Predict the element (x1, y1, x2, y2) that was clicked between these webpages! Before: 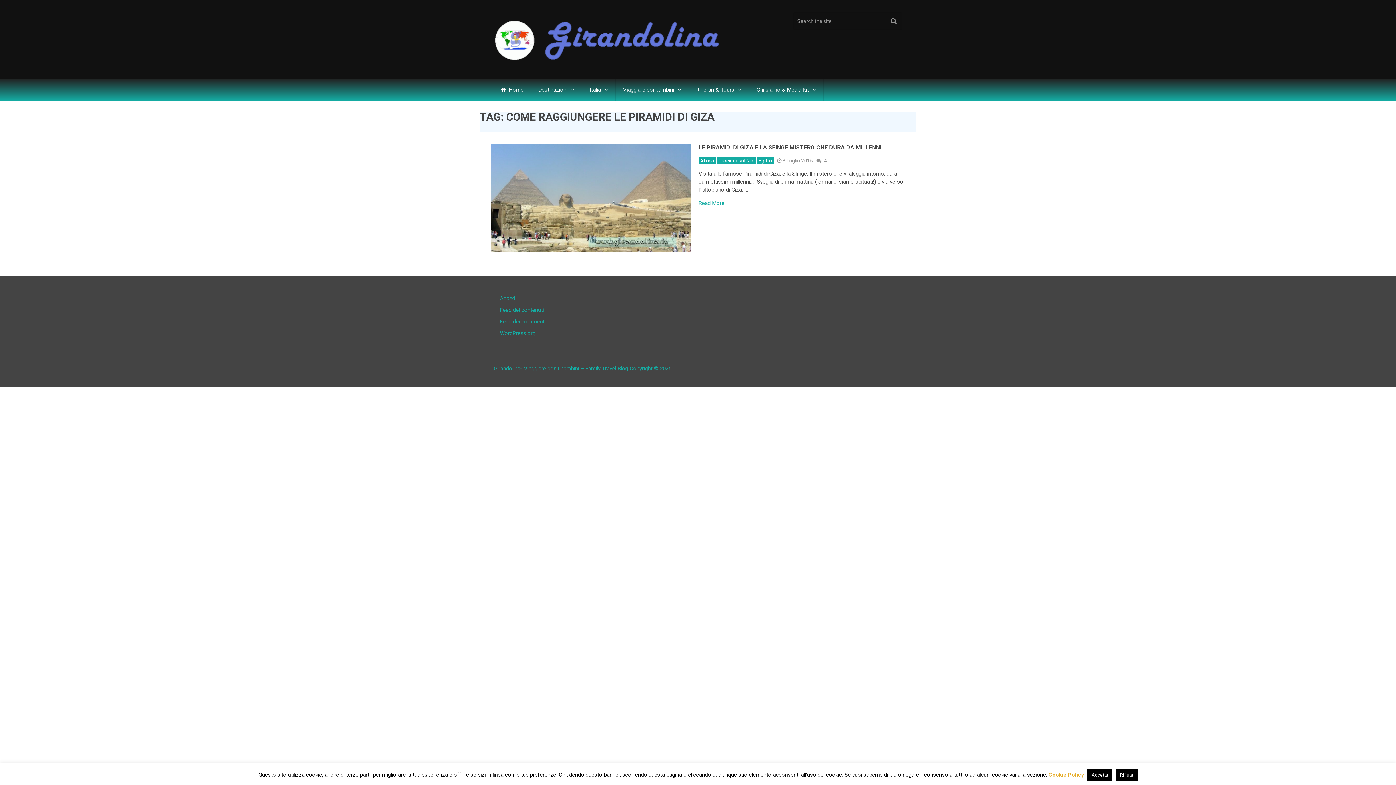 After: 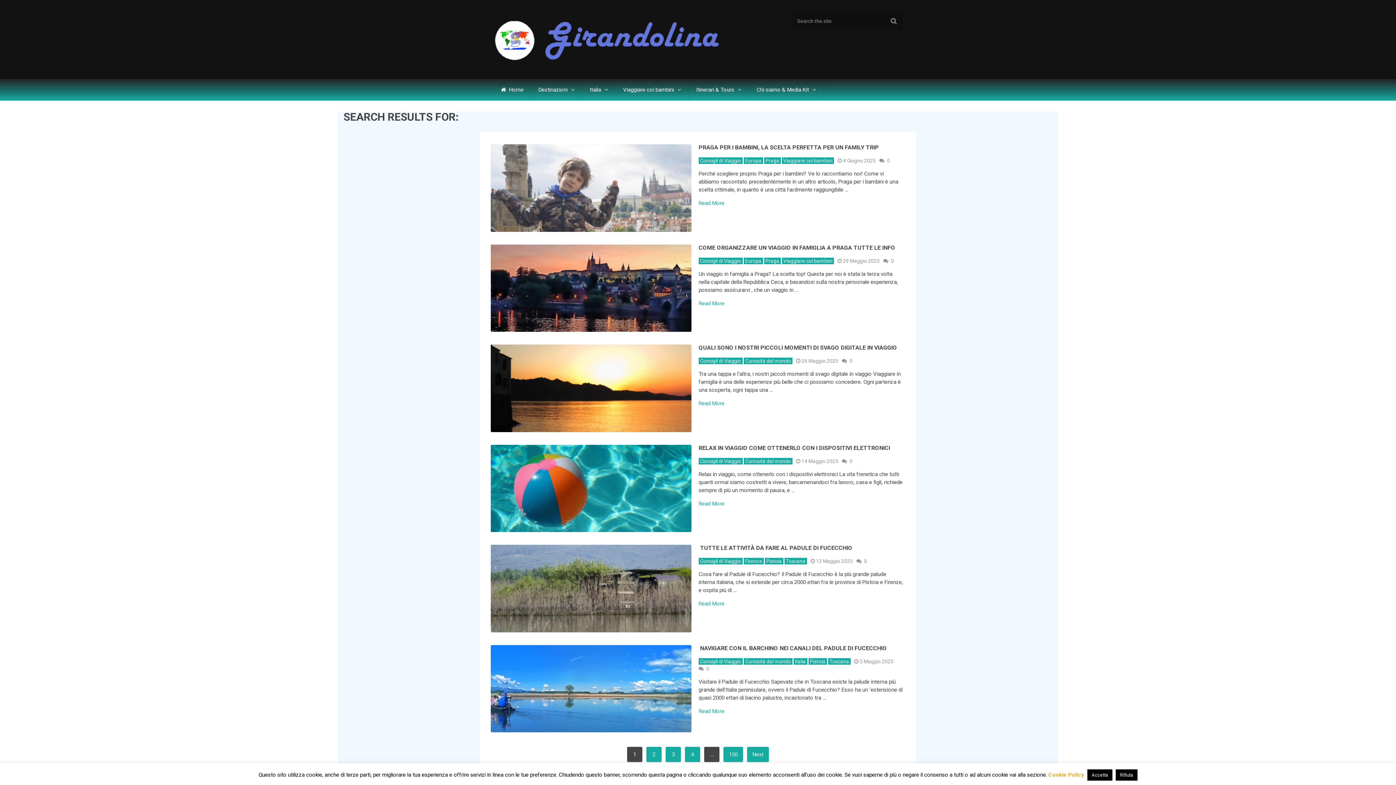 Action: bbox: (885, 12, 902, 29)